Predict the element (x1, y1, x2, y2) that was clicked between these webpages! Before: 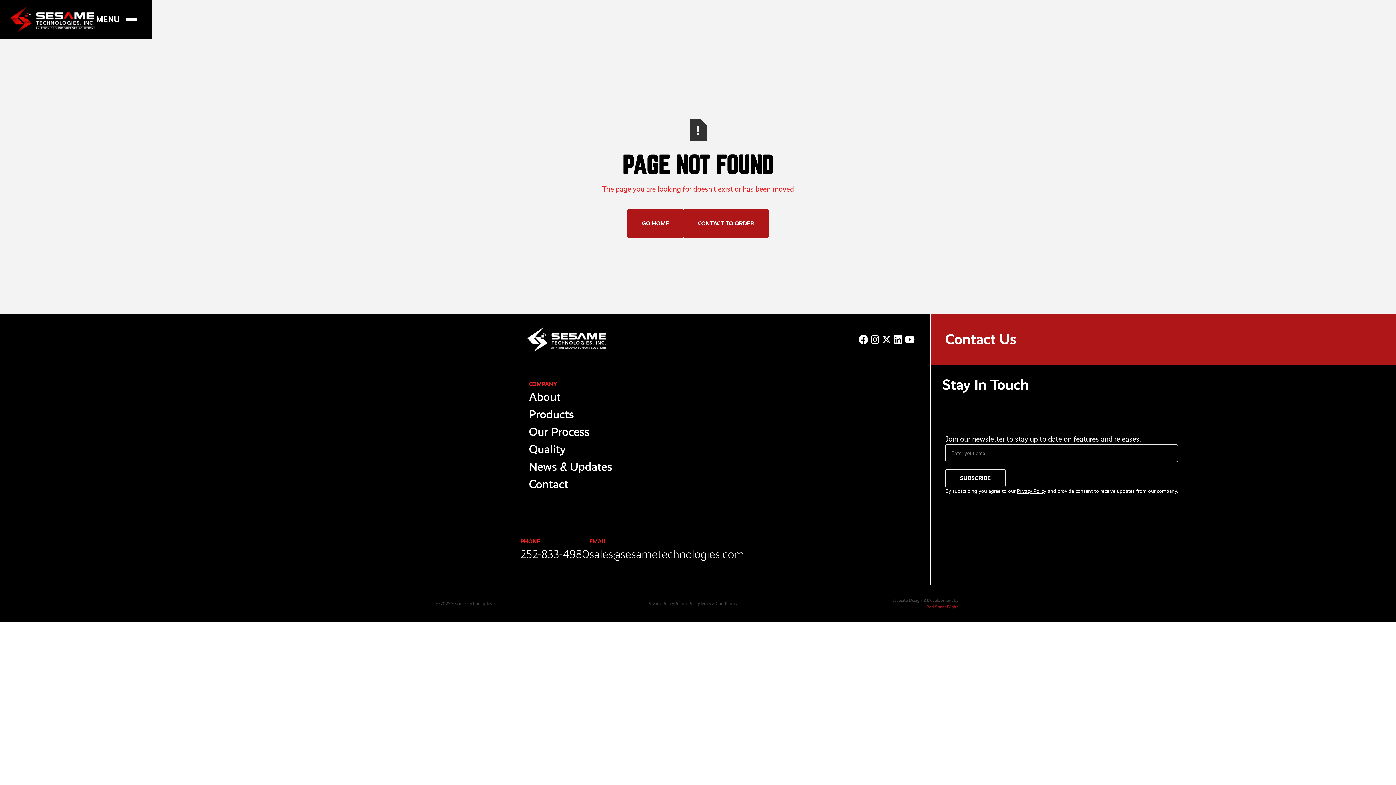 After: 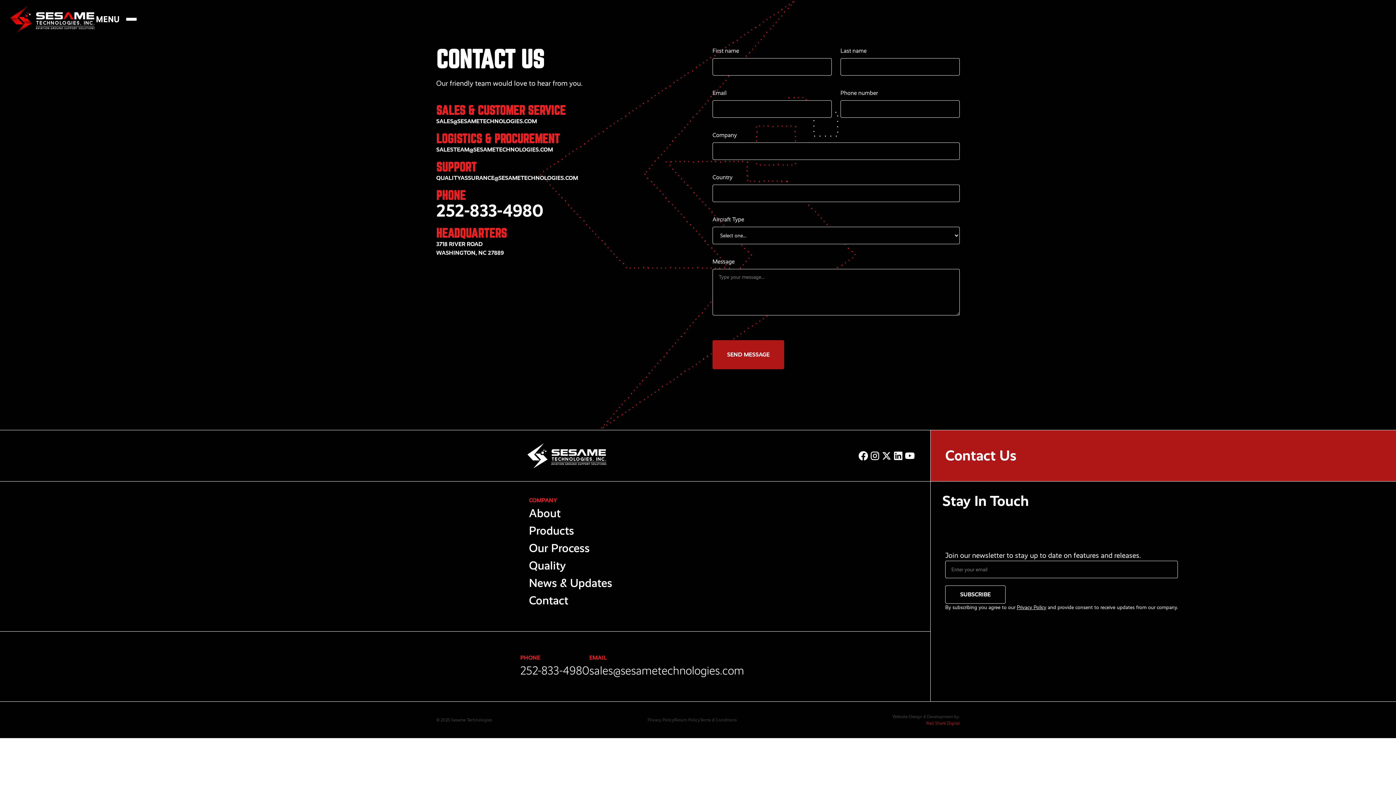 Action: bbox: (930, 314, 1396, 365) label: Contact Us